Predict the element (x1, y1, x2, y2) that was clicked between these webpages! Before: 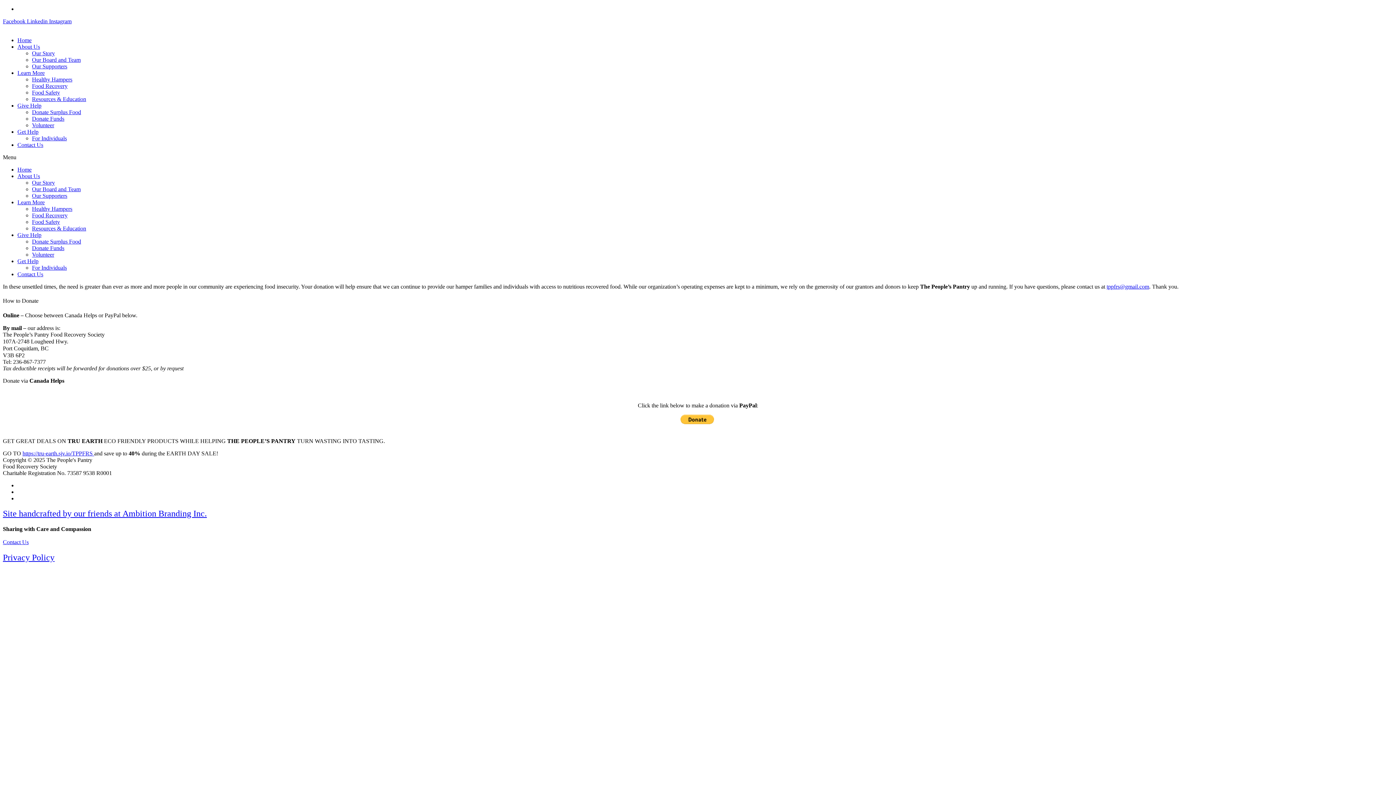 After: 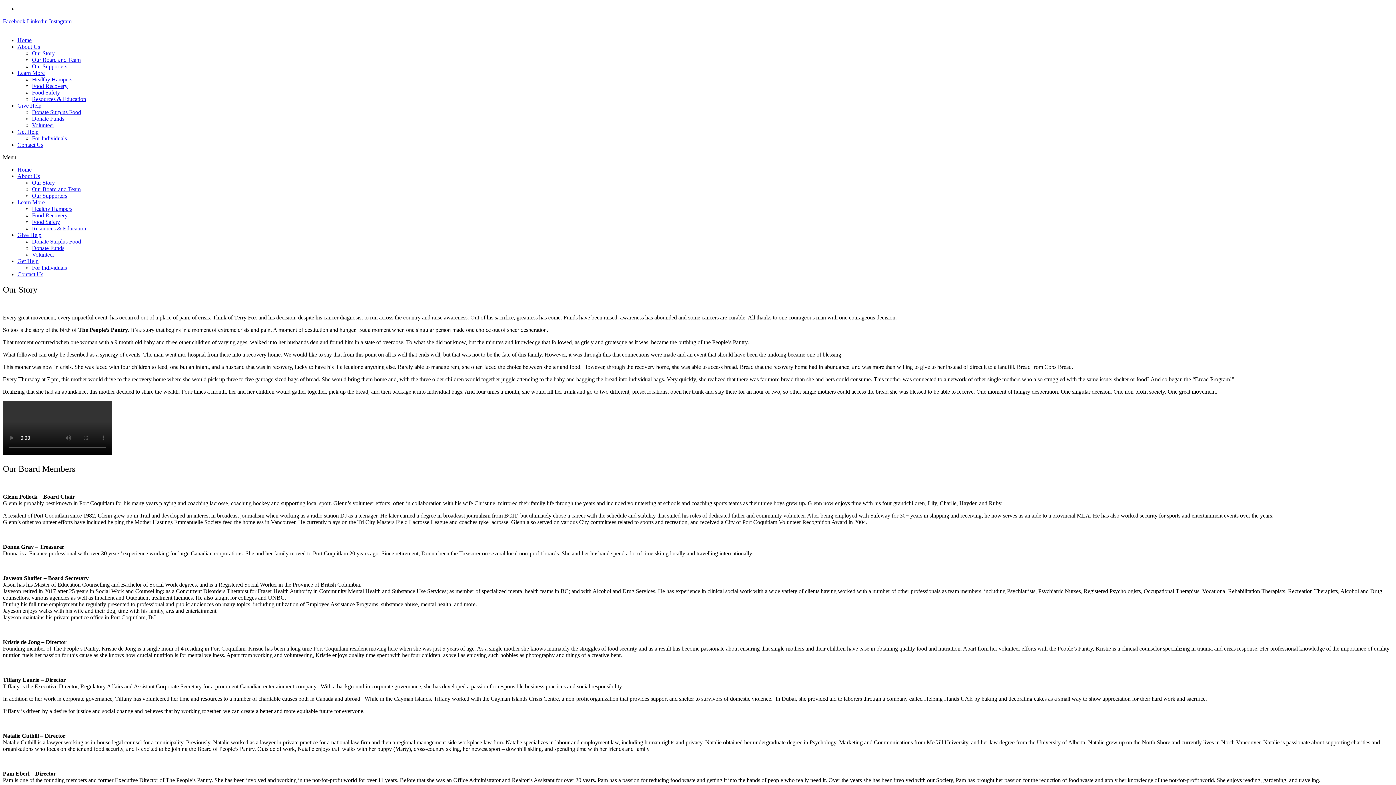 Action: label: About Us bbox: (17, 173, 40, 179)